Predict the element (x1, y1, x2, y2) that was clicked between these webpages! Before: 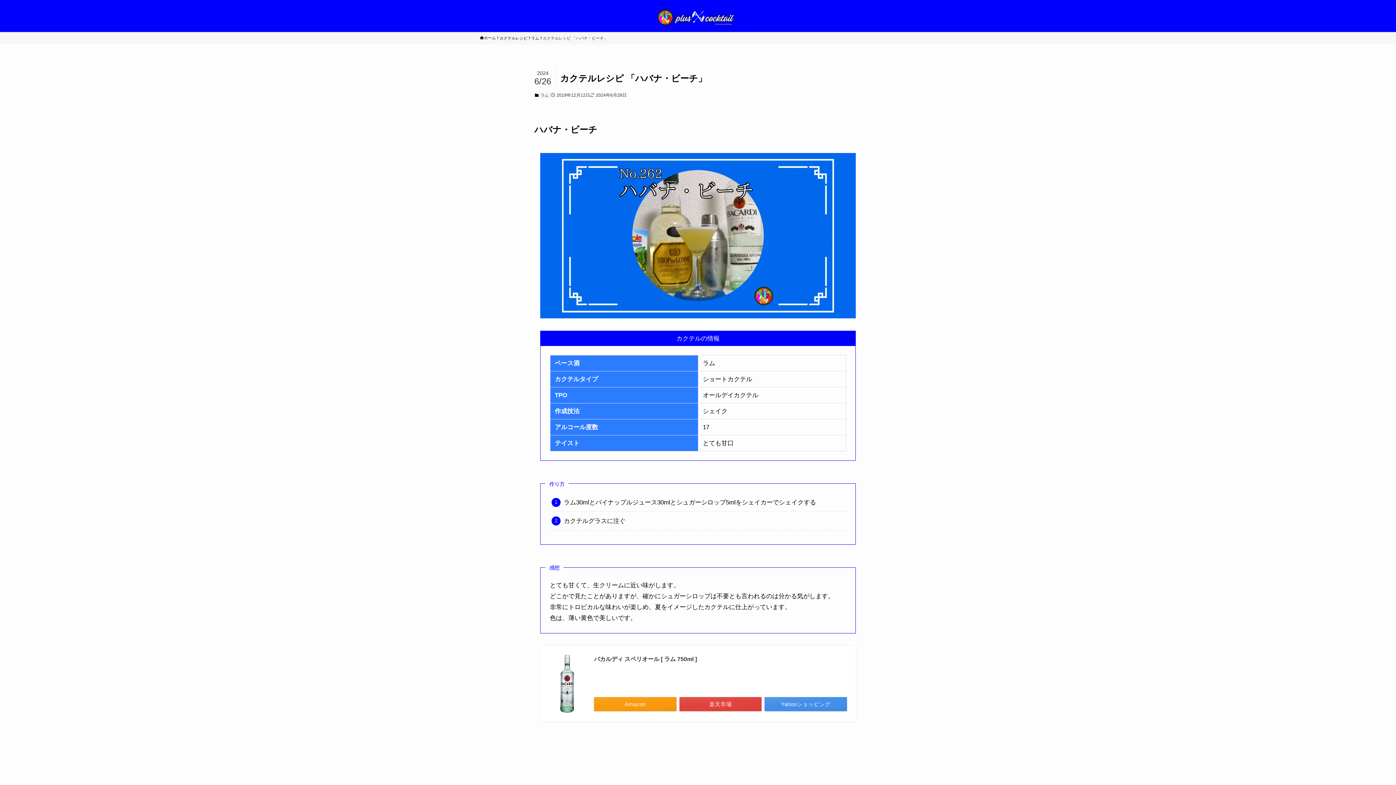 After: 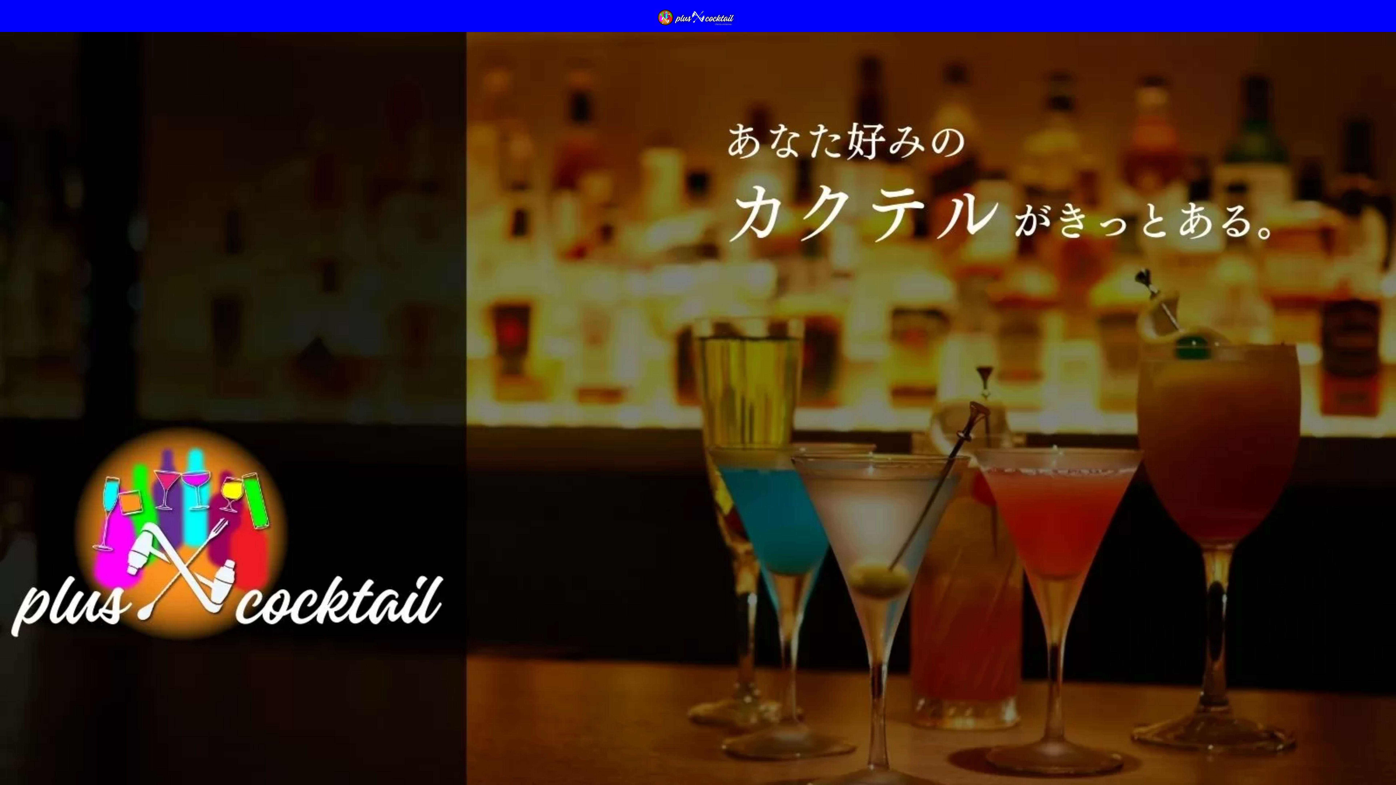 Action: bbox: (0, 8, 1396, 26)